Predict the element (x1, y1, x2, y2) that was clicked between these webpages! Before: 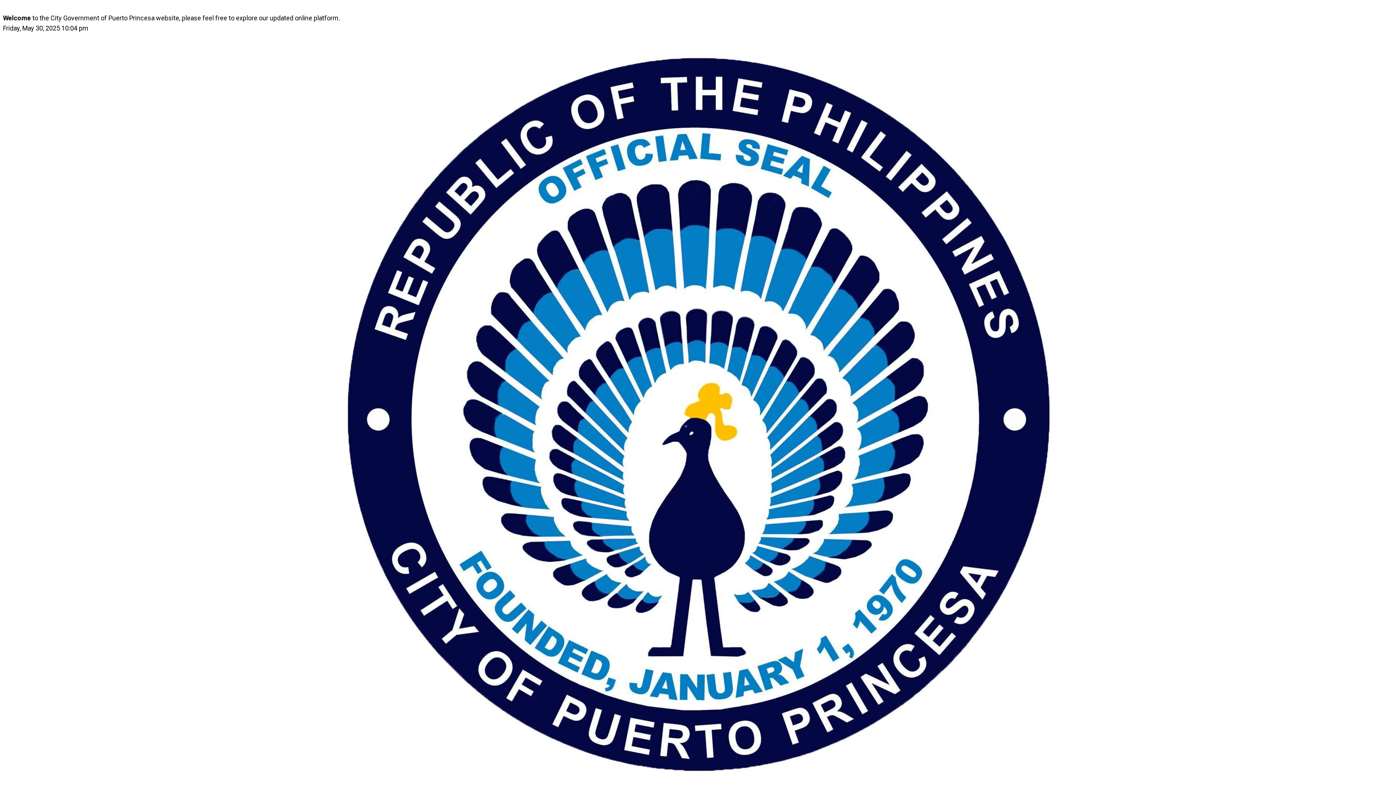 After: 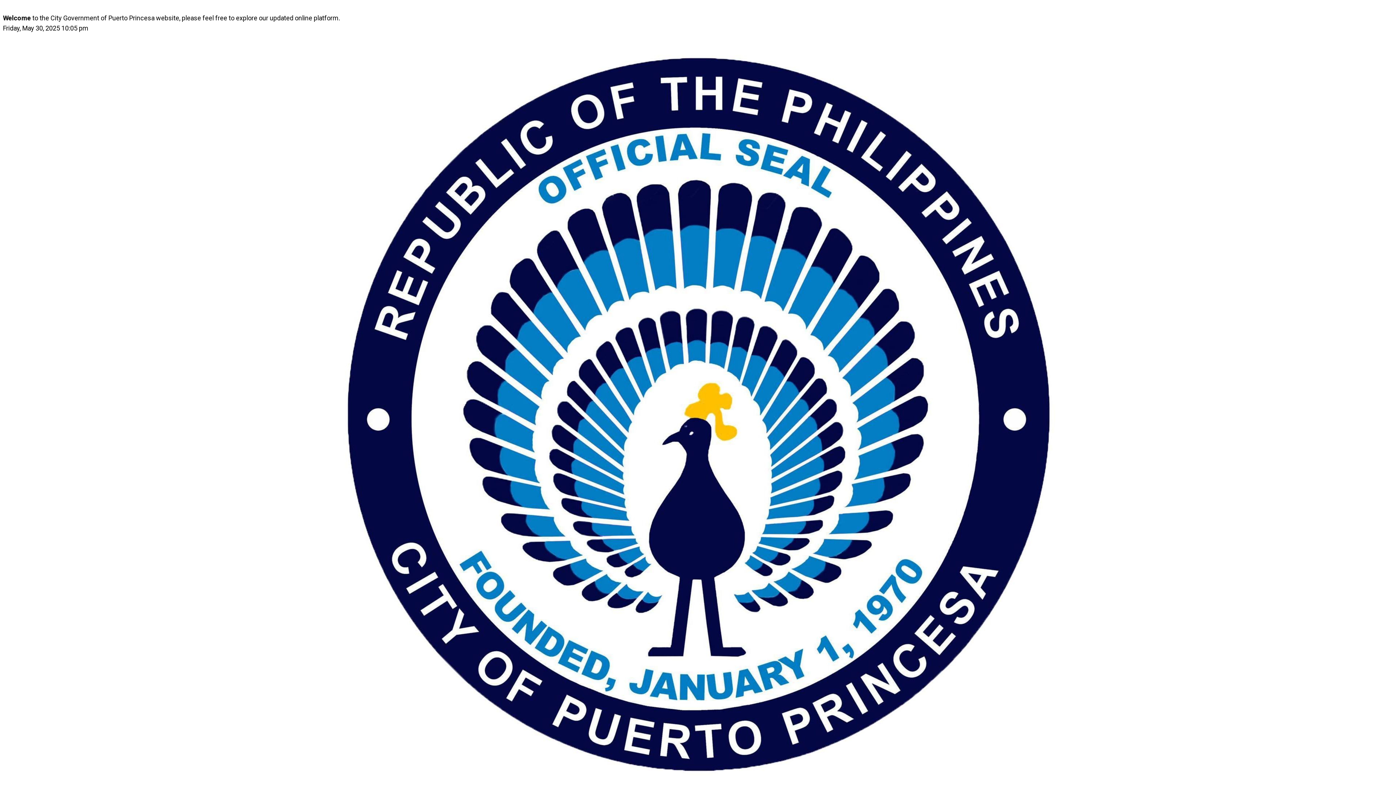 Action: bbox: (327, 43, 1068, 784)